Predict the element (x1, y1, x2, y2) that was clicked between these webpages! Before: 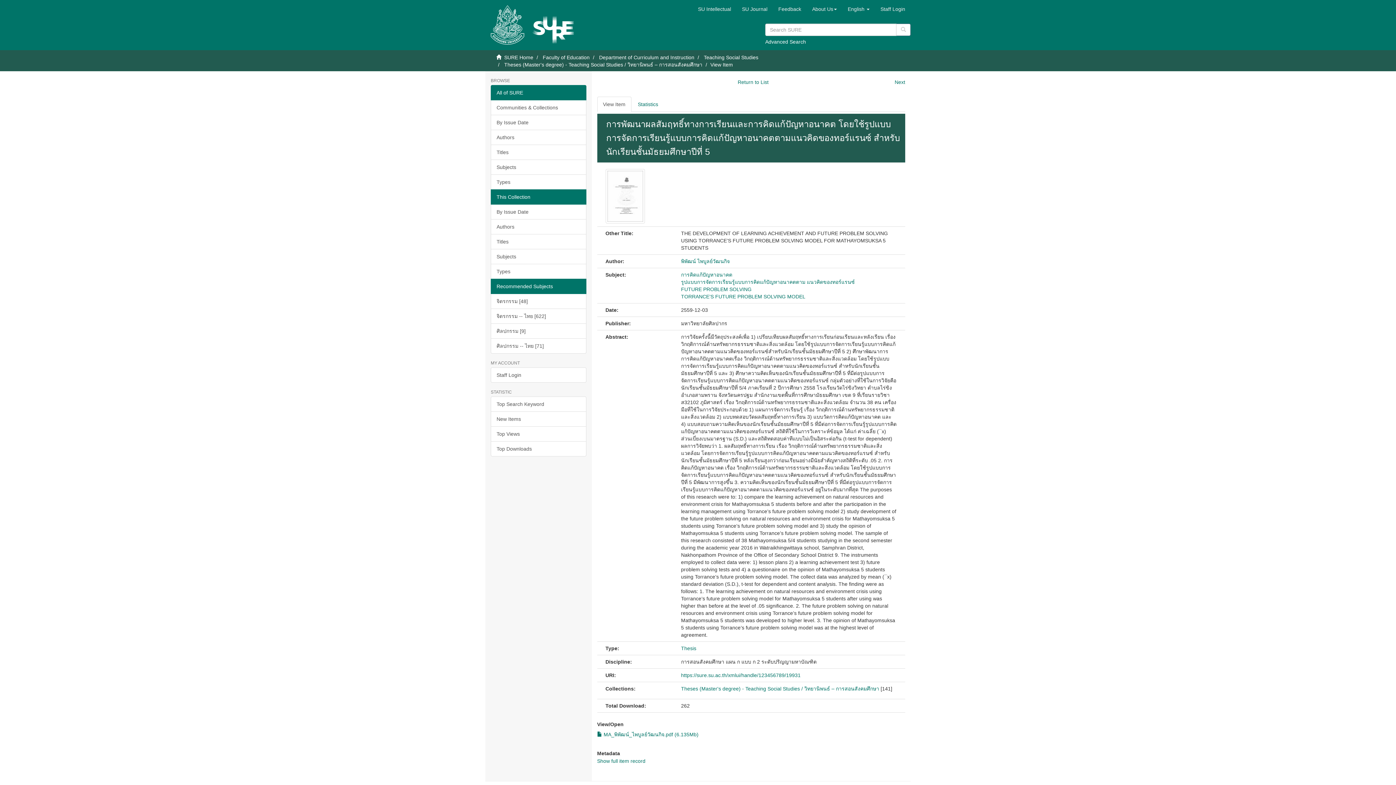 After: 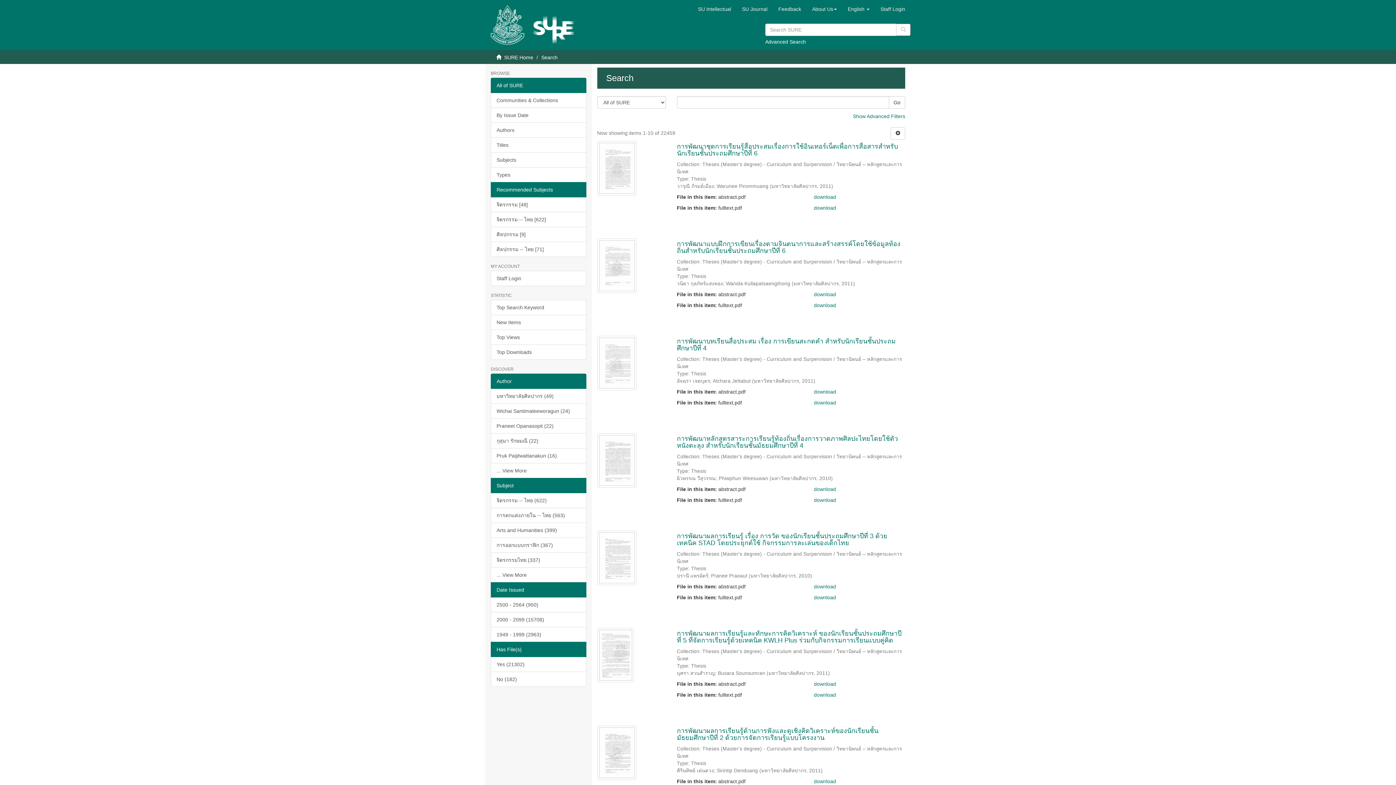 Action: bbox: (896, 23, 910, 36)